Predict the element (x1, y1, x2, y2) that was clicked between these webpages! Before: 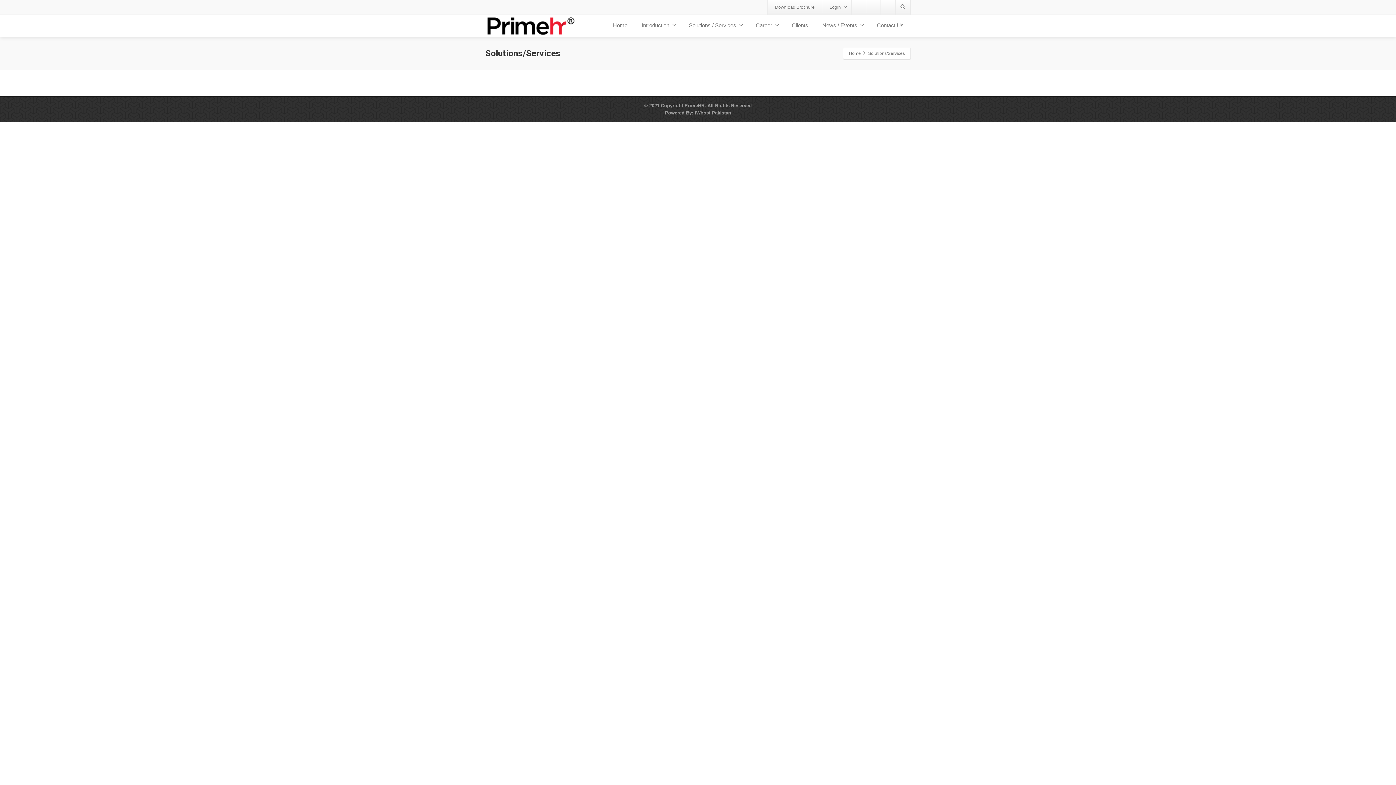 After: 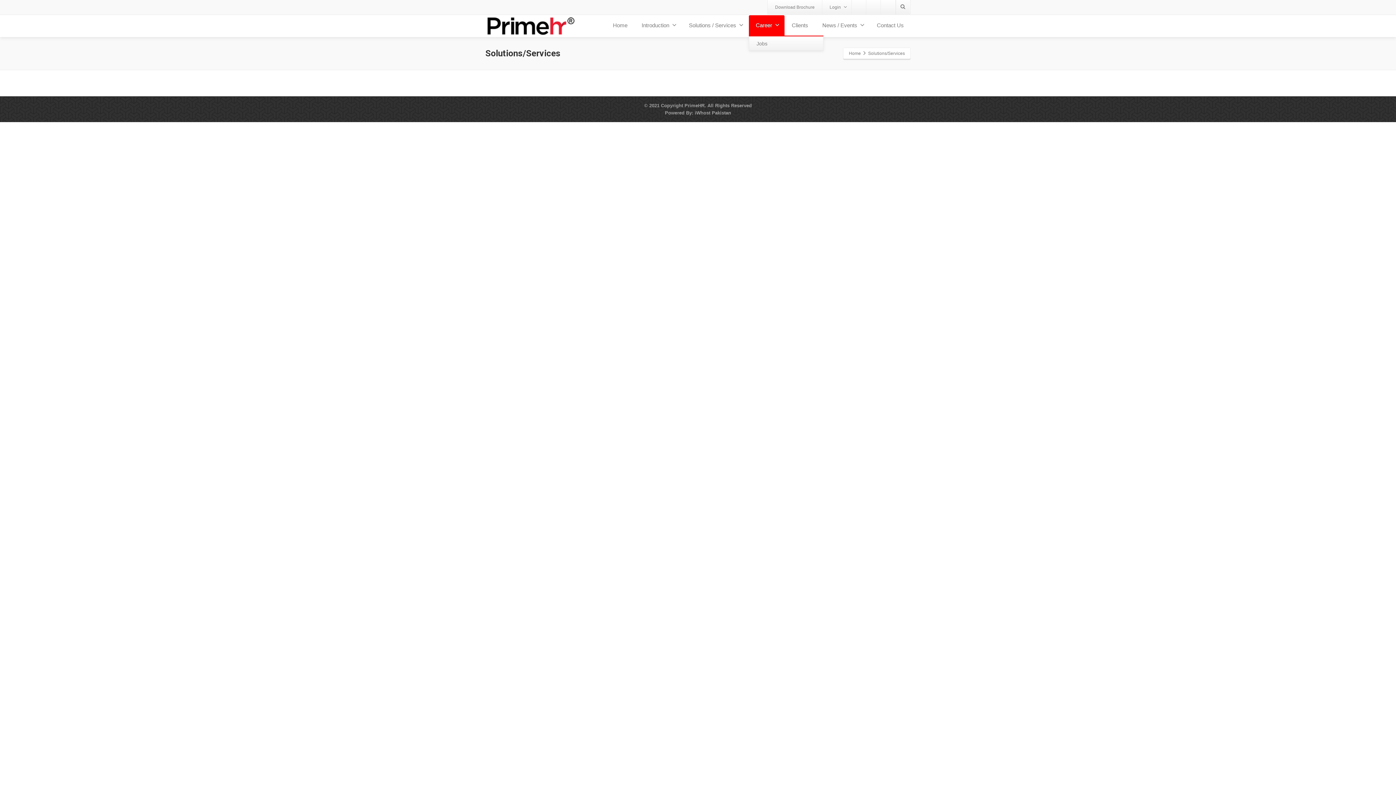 Action: label: Career bbox: (749, 15, 784, 36)